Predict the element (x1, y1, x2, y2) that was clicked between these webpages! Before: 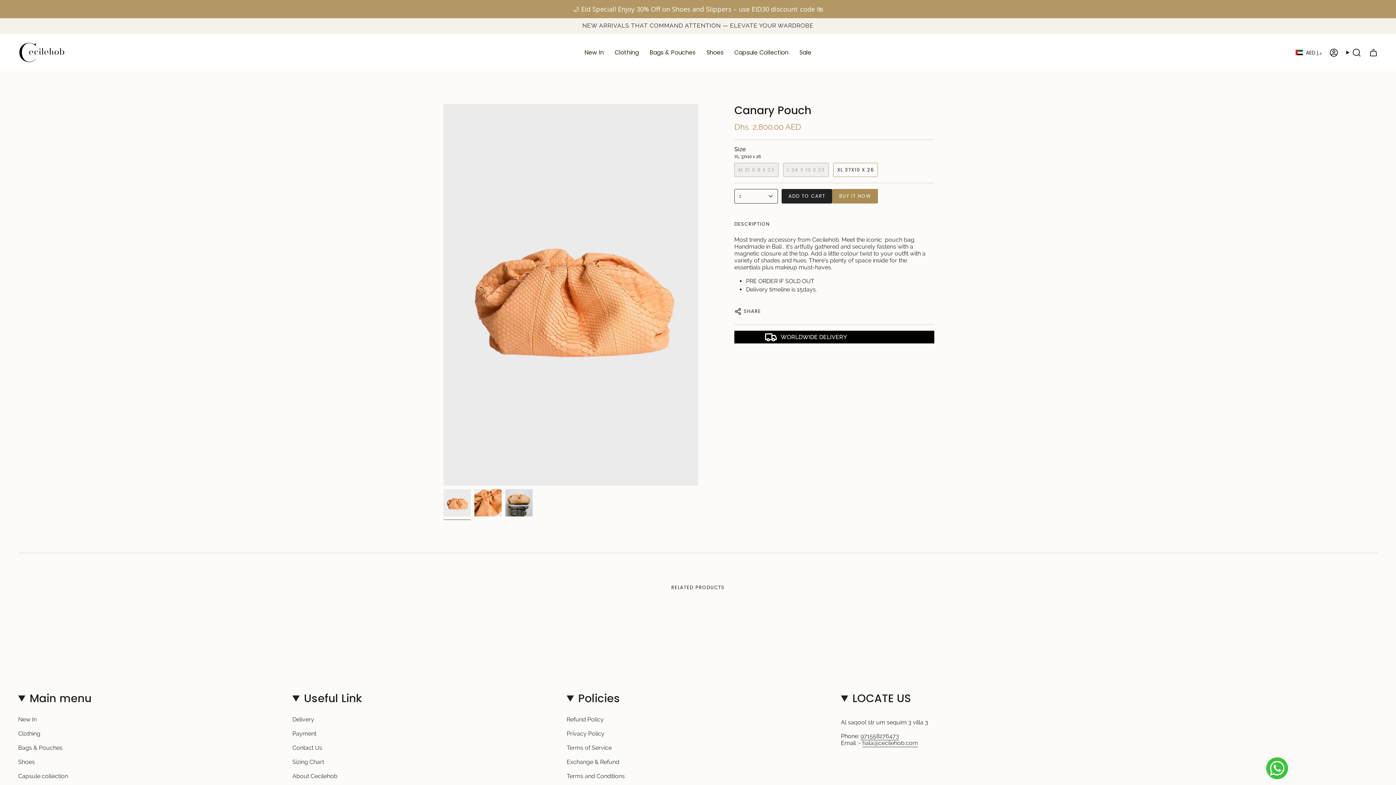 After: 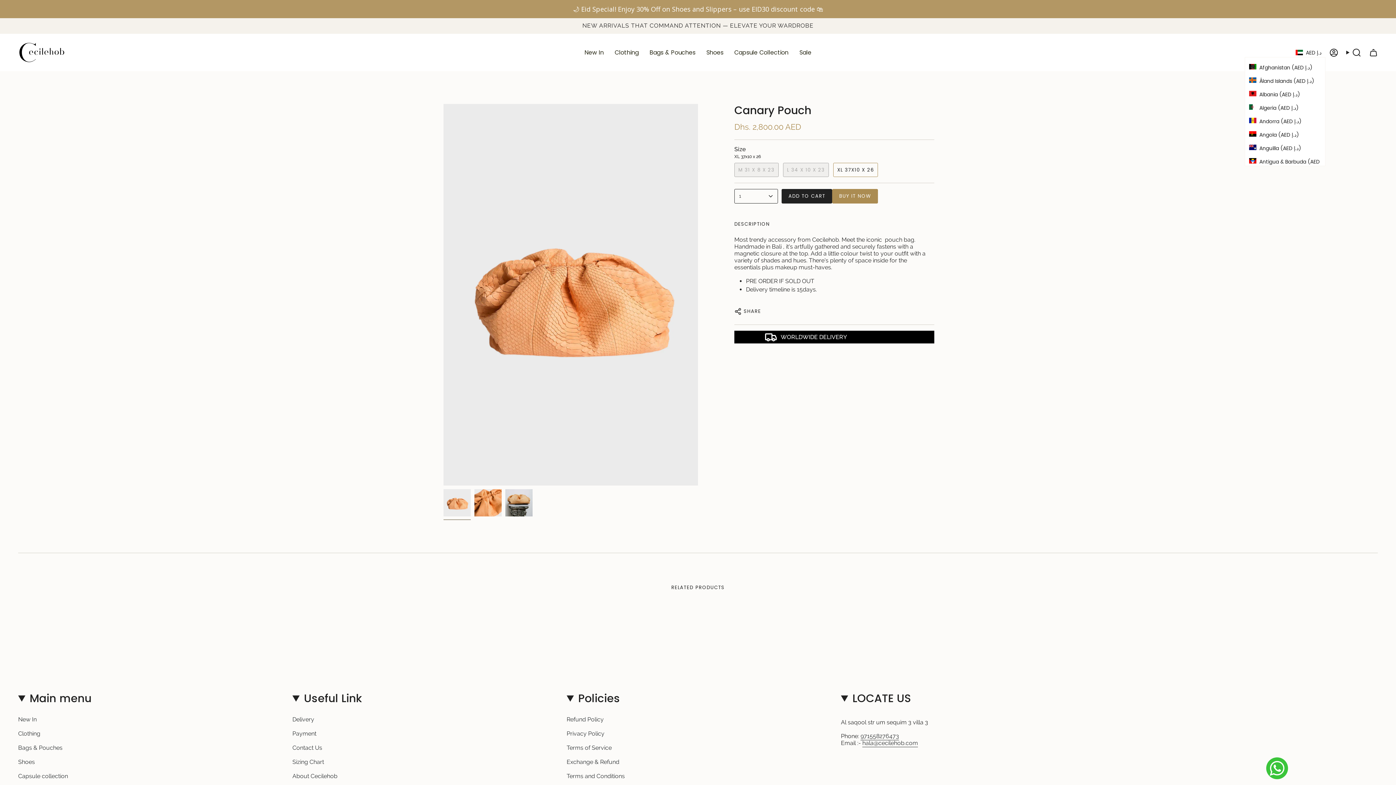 Action: bbox: (1292, 48, 1325, 57) label: AED د.إ